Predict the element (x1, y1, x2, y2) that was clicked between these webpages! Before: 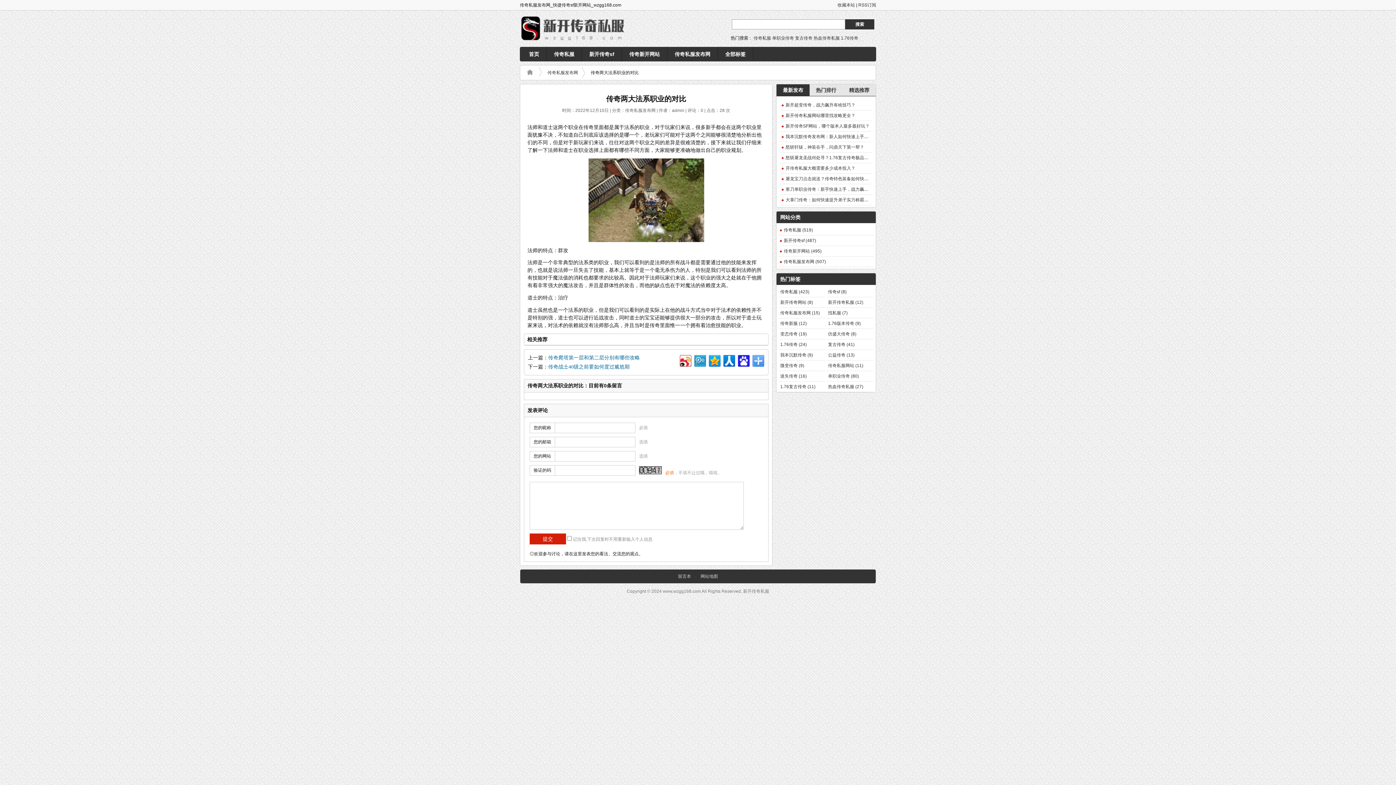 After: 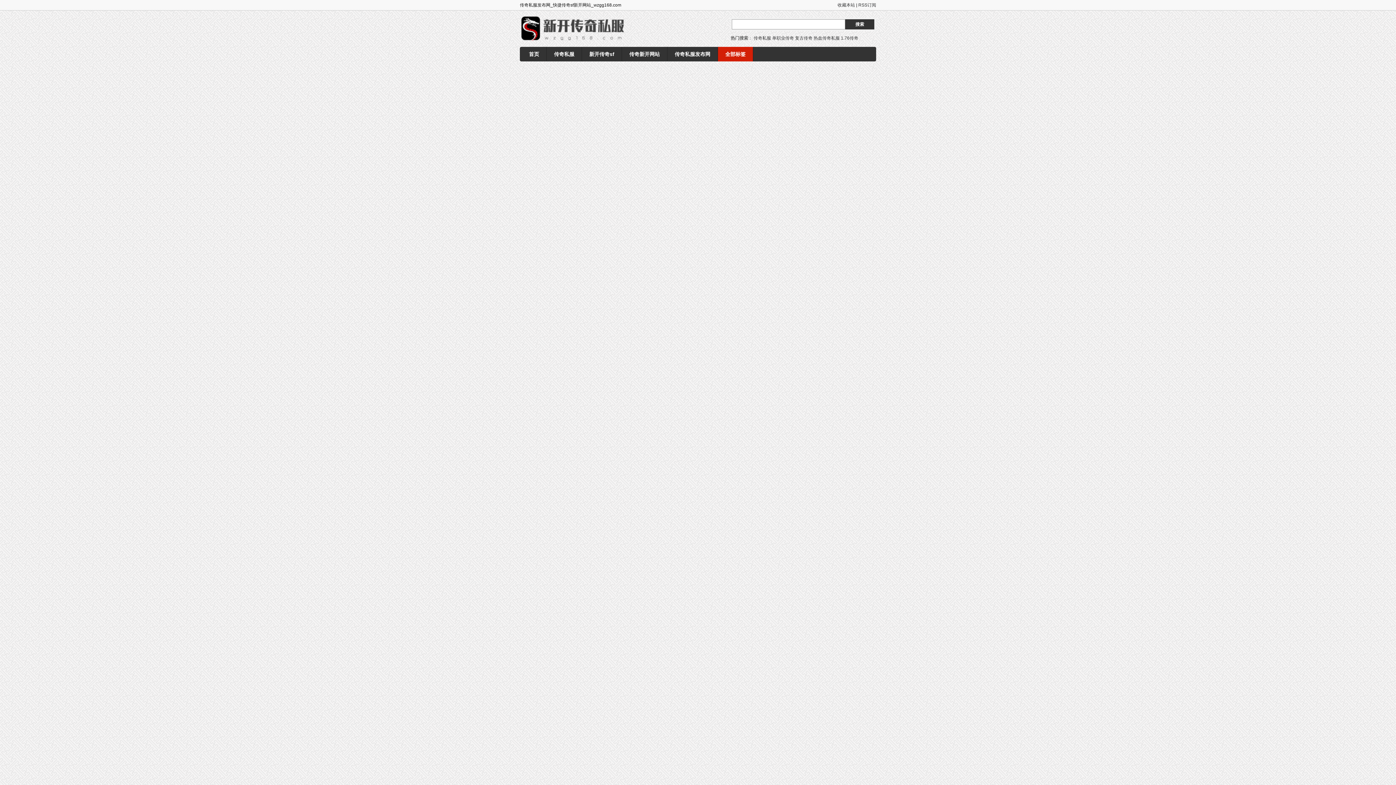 Action: bbox: (718, 46, 753, 61) label: 全部标签